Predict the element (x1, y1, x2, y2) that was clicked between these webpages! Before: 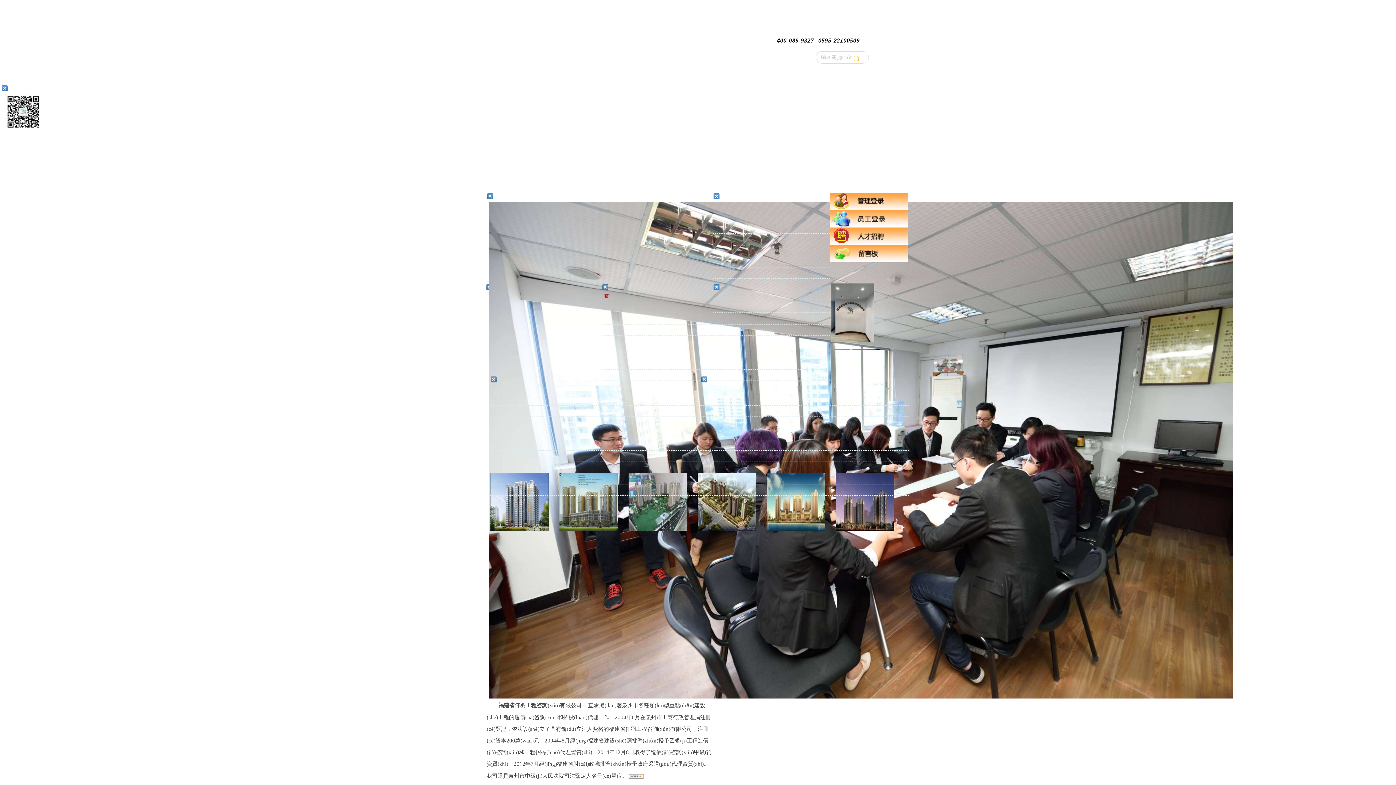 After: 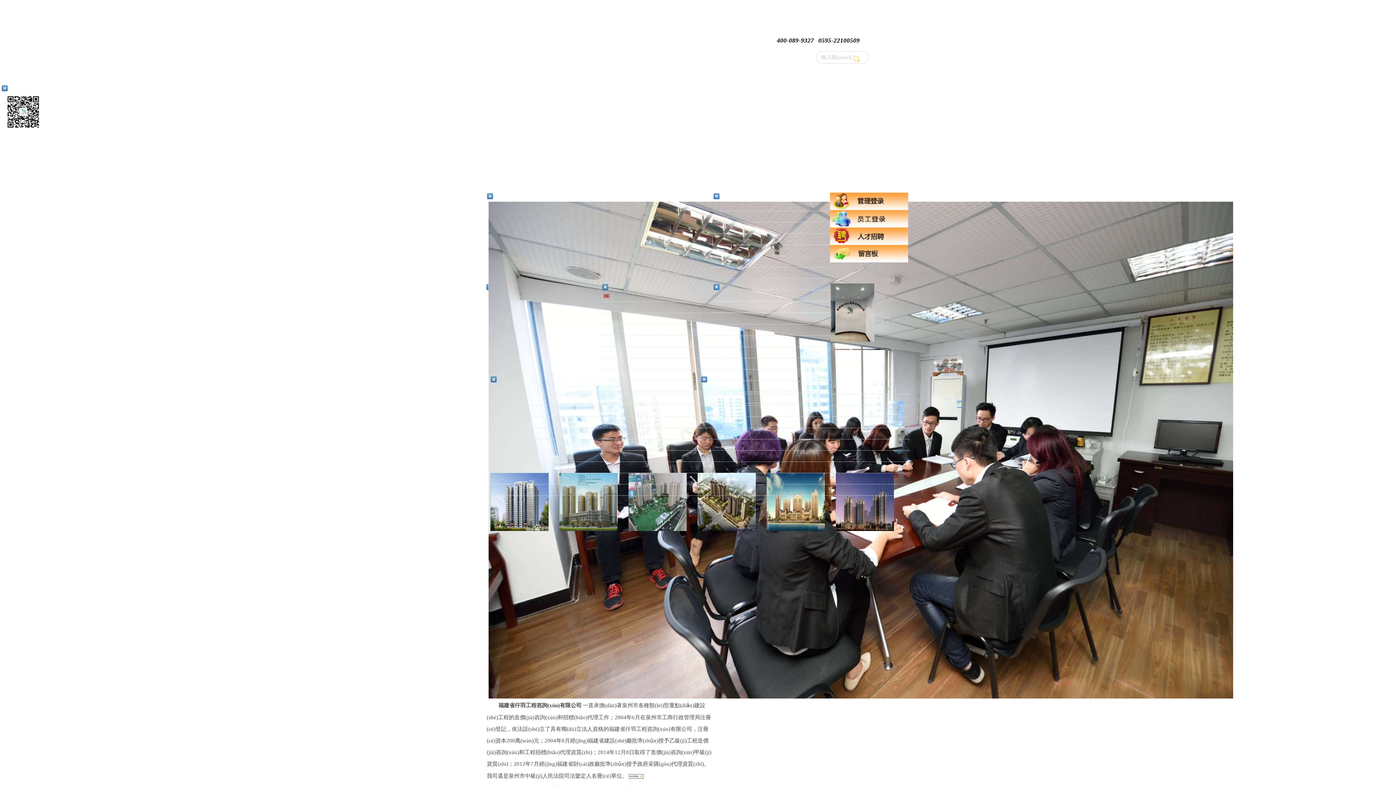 Action: label: 關(guān)于印發(fā)標(biāo)準(zhǔn)工程總承包招標(biāo)文件(2020年版)和模擬清單計(jì)價(jià)與計(jì)量規(guī)則(2020年版)的通知 bbox: (492, 440, 672, 449)